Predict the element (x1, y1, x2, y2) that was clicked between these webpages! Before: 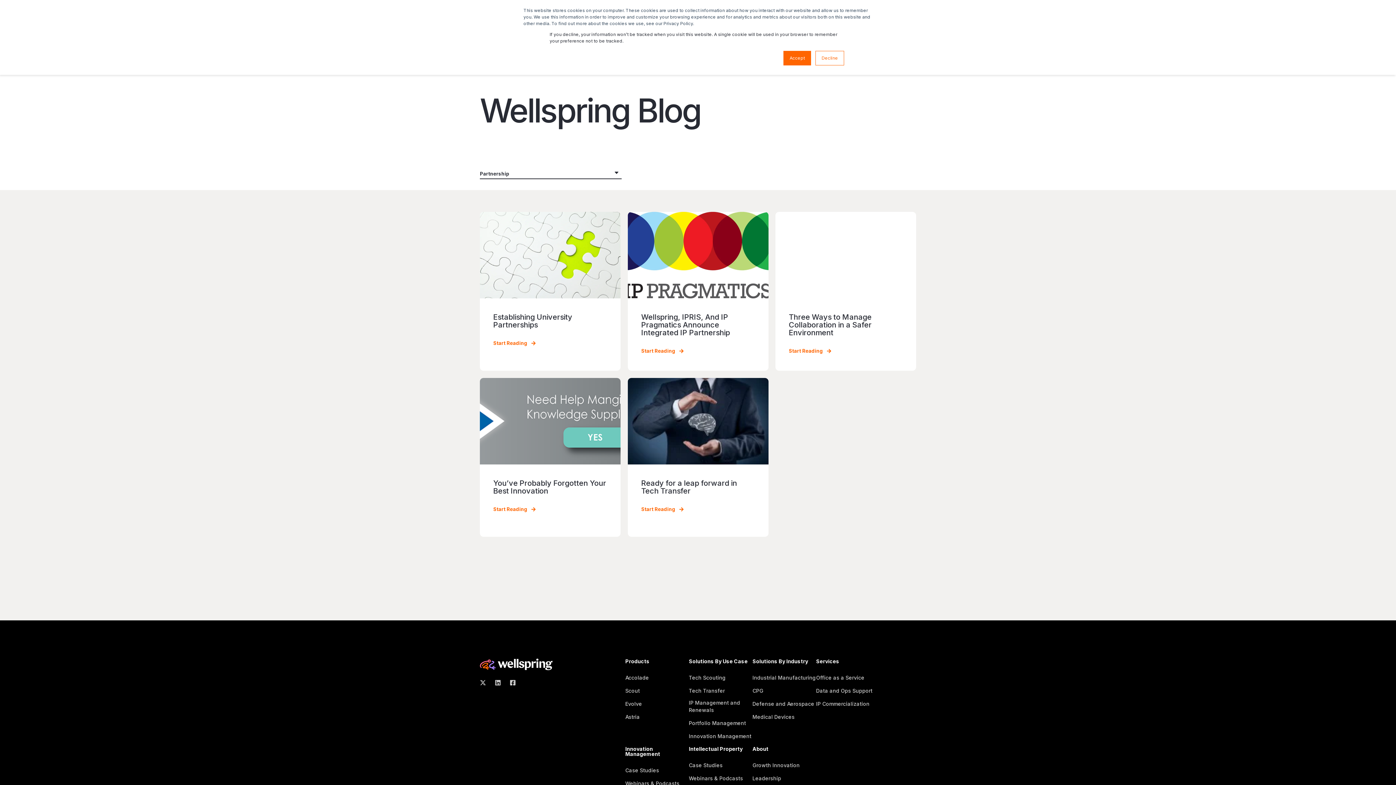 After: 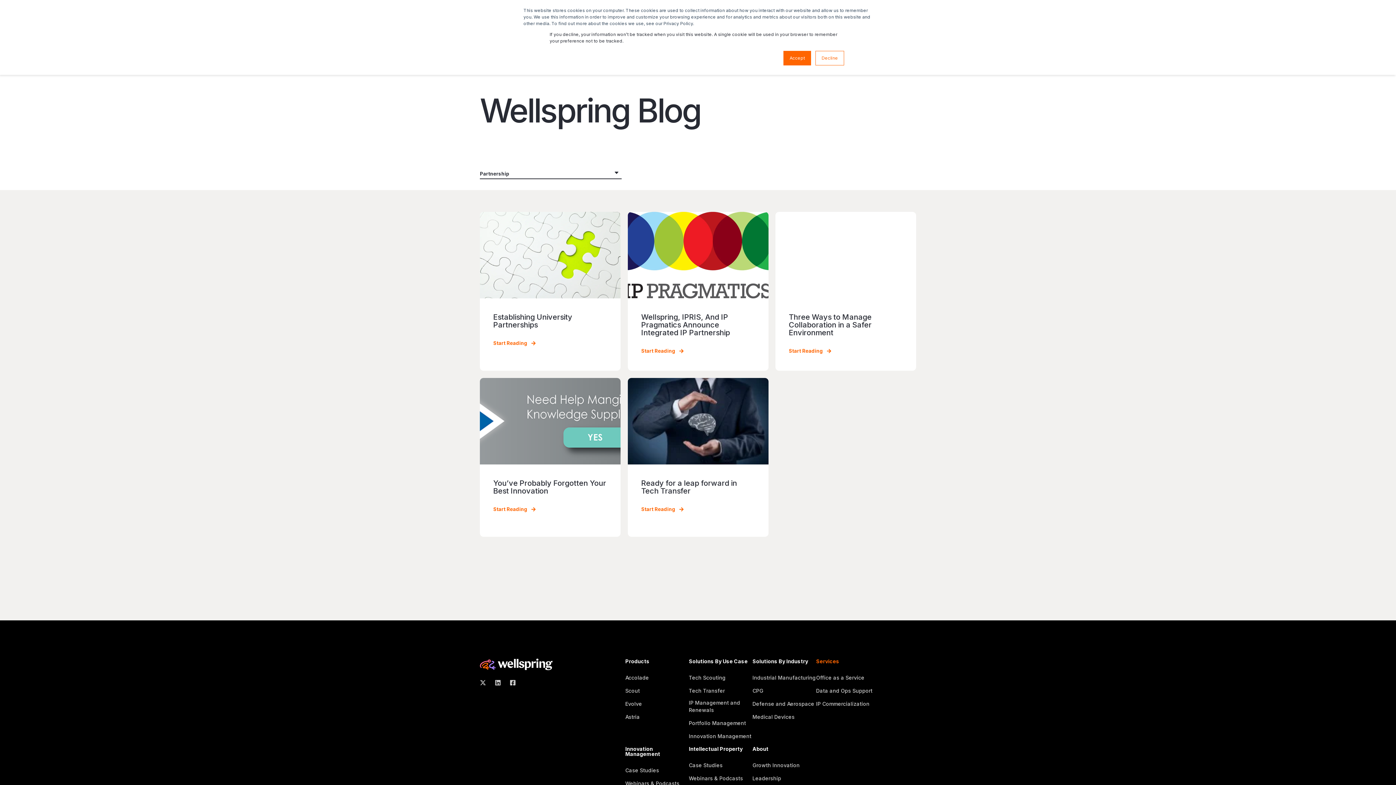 Action: bbox: (816, 659, 879, 671) label: Services